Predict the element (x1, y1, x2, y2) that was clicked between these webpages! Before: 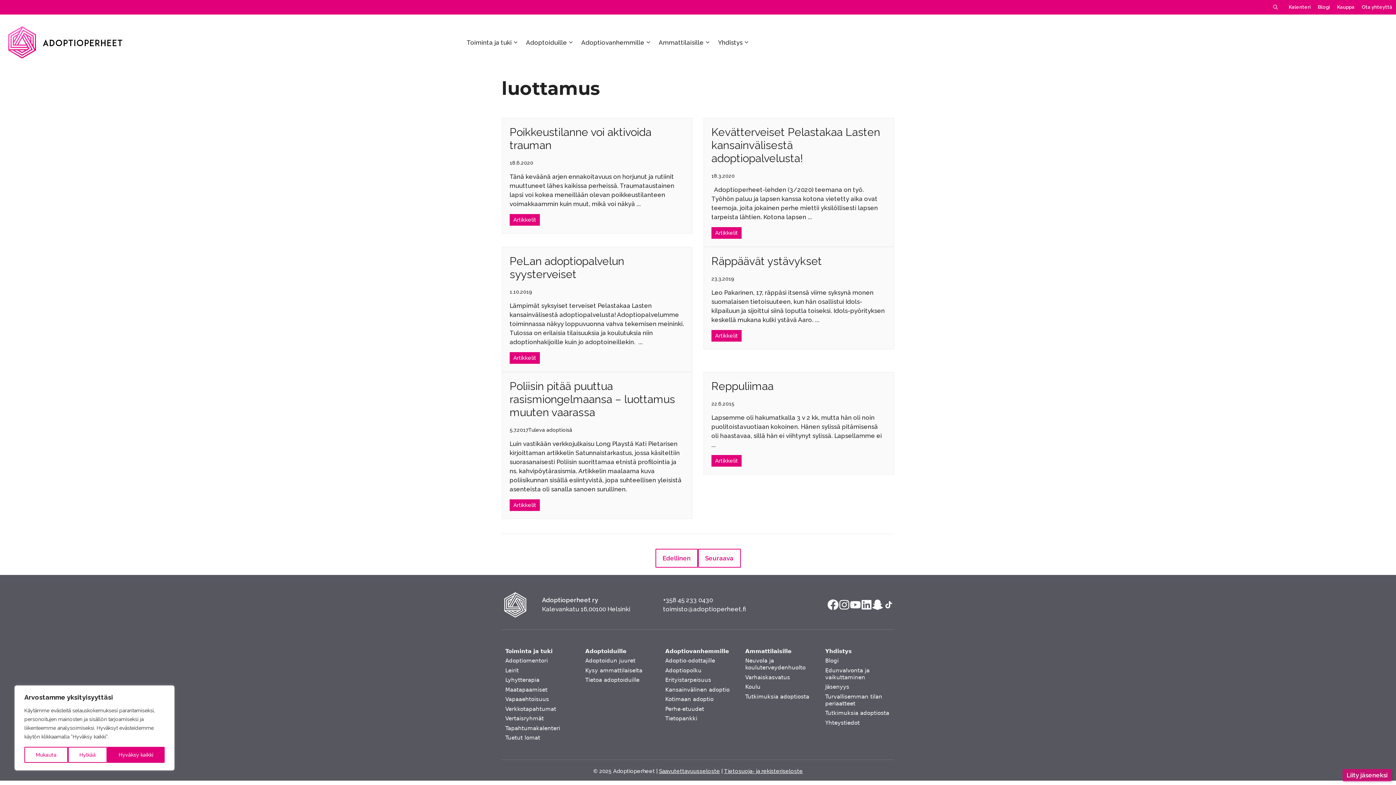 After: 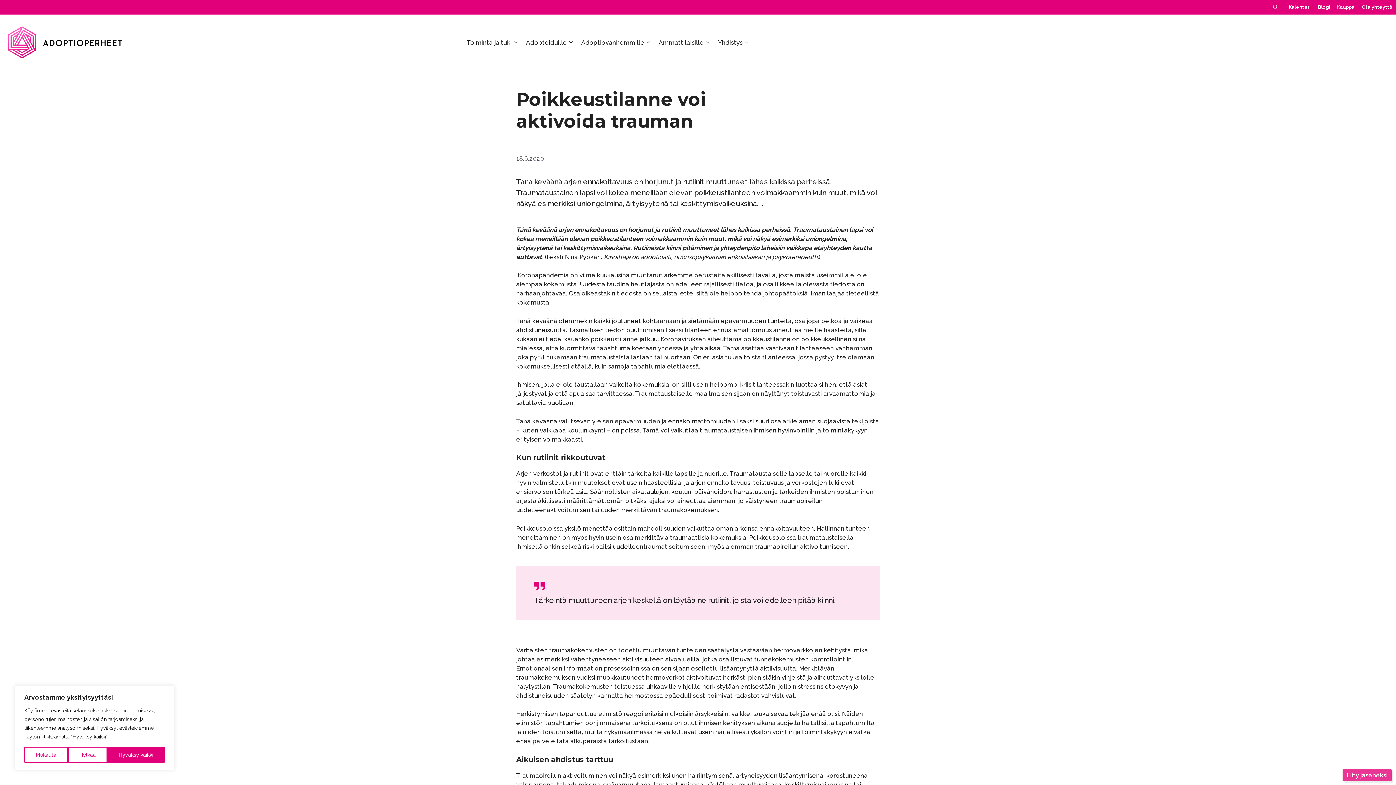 Action: label: Siirry artikkeliin bbox: (502, 118, 692, 232)